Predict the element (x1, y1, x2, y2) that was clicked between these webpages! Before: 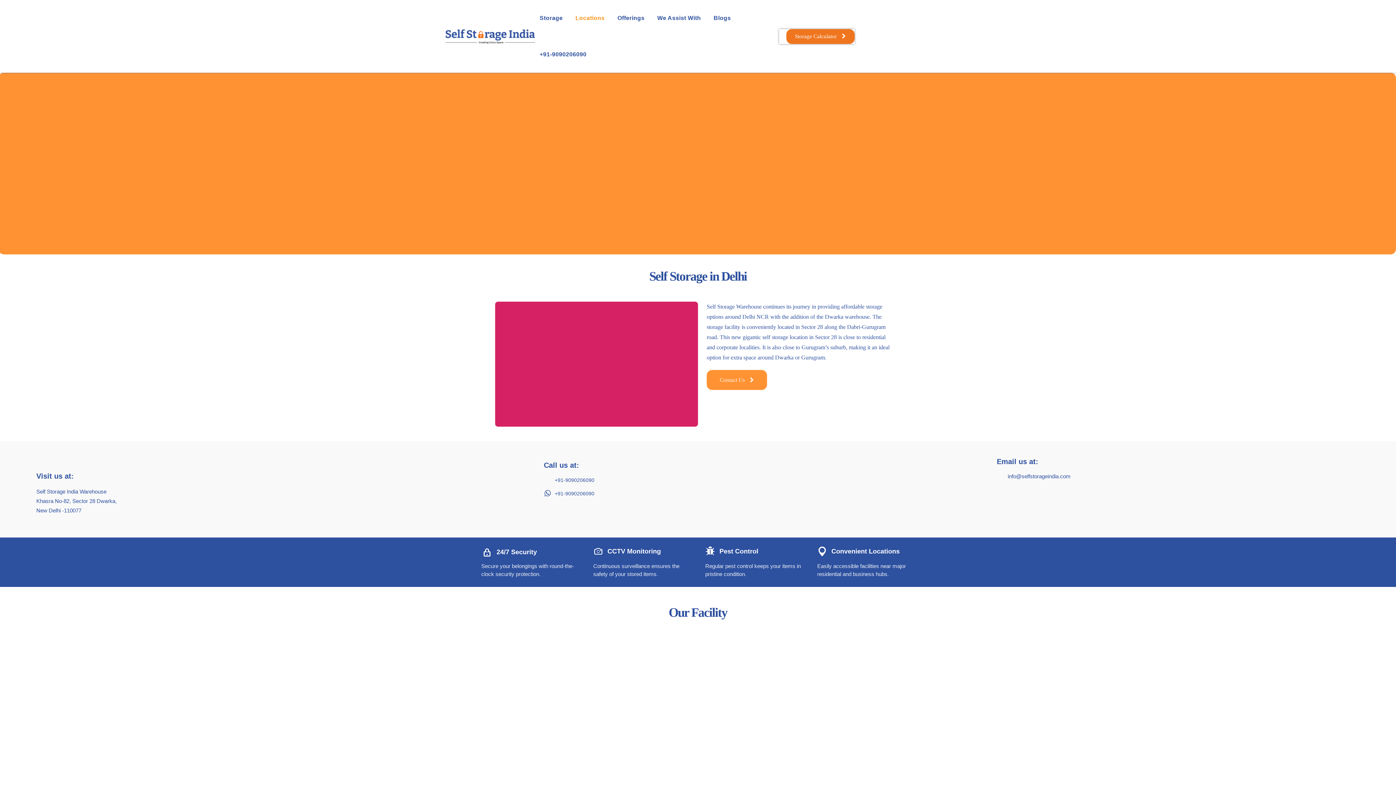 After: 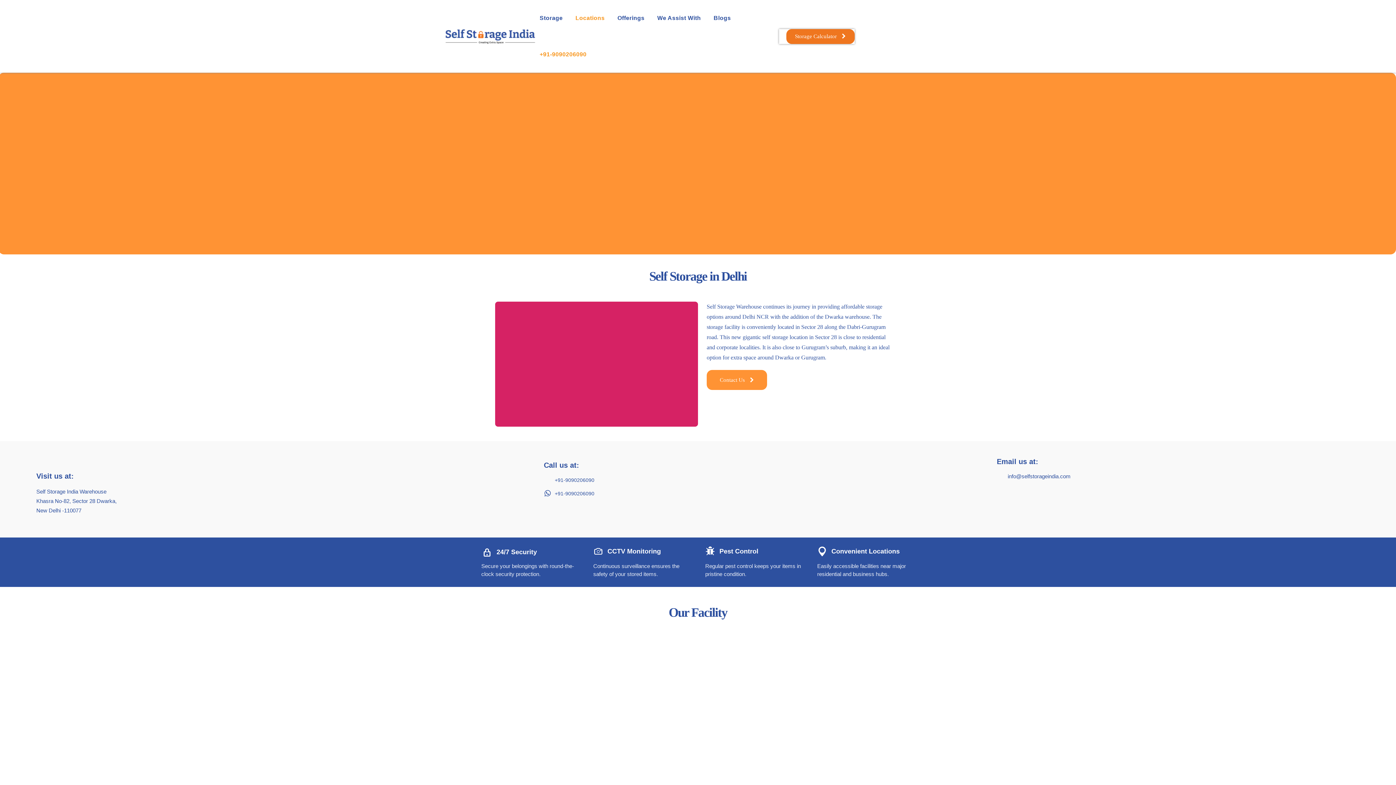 Action: label: +91-9090206090 bbox: (536, 36, 590, 72)